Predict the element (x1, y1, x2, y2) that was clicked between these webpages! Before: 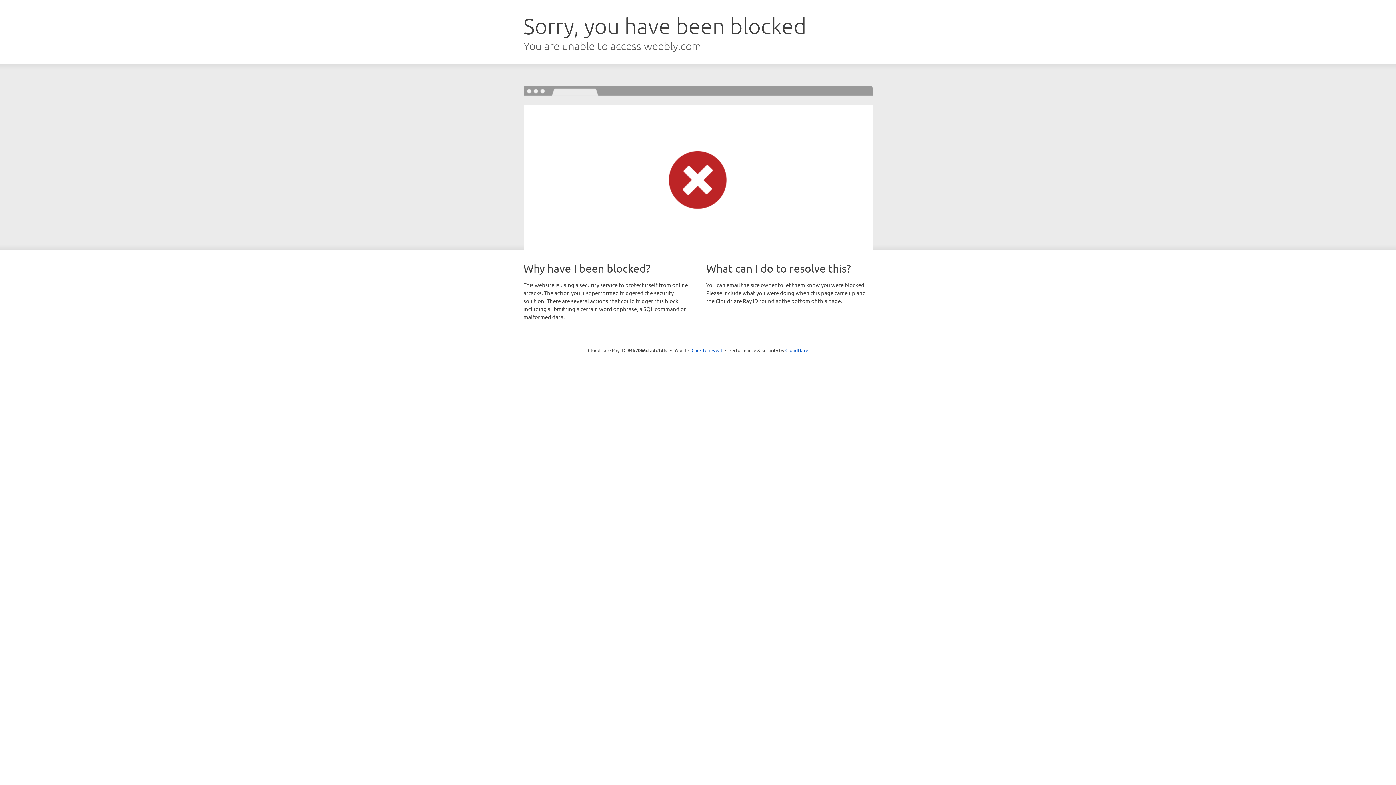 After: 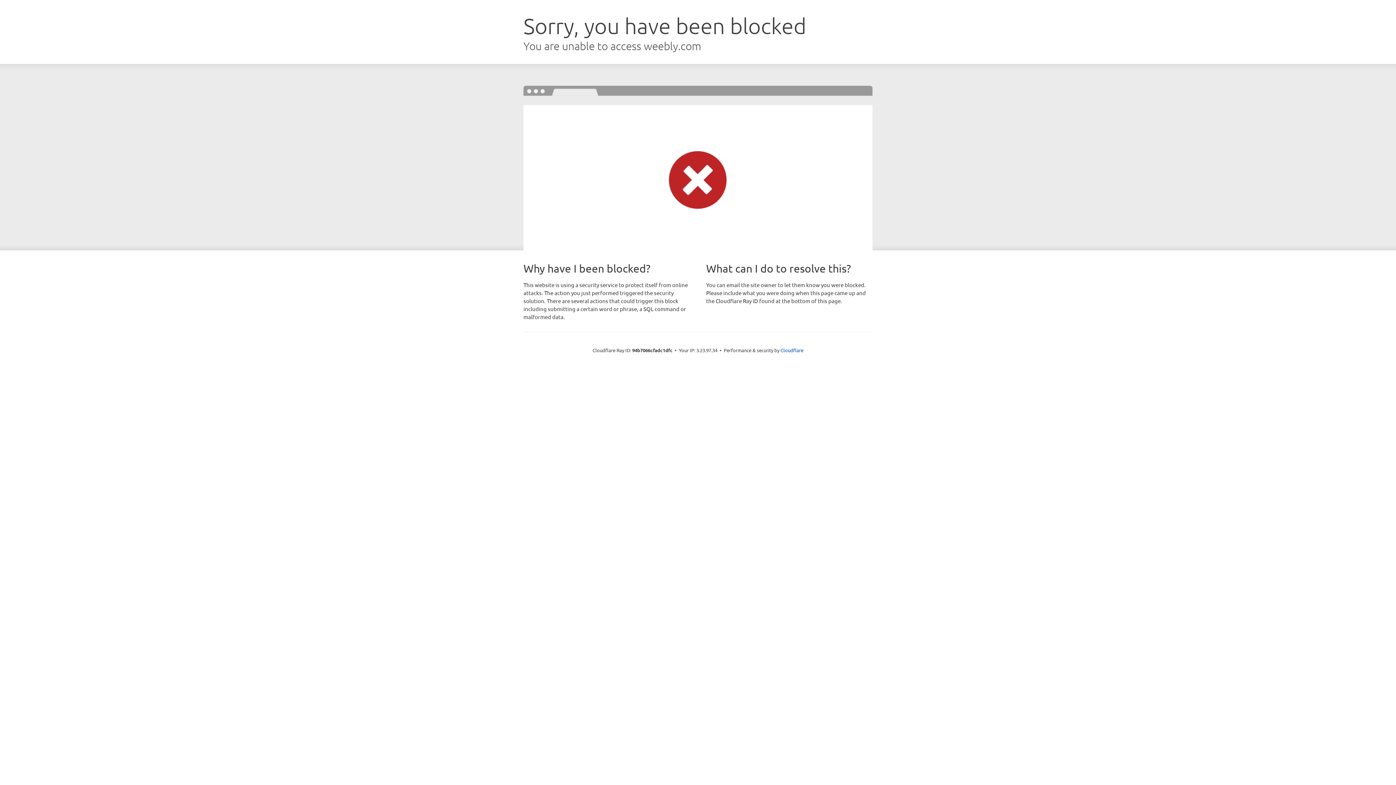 Action: label: Click to reveal bbox: (691, 346, 722, 353)